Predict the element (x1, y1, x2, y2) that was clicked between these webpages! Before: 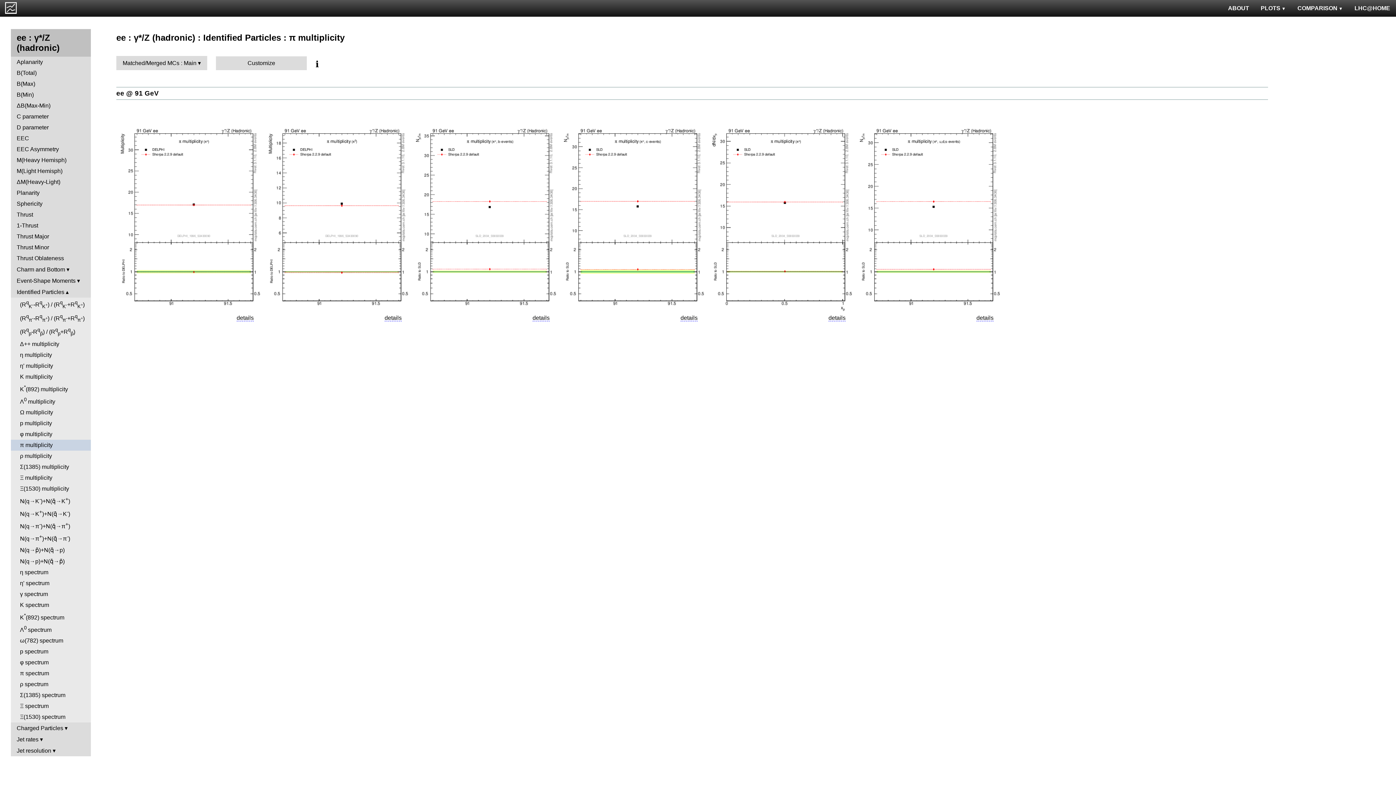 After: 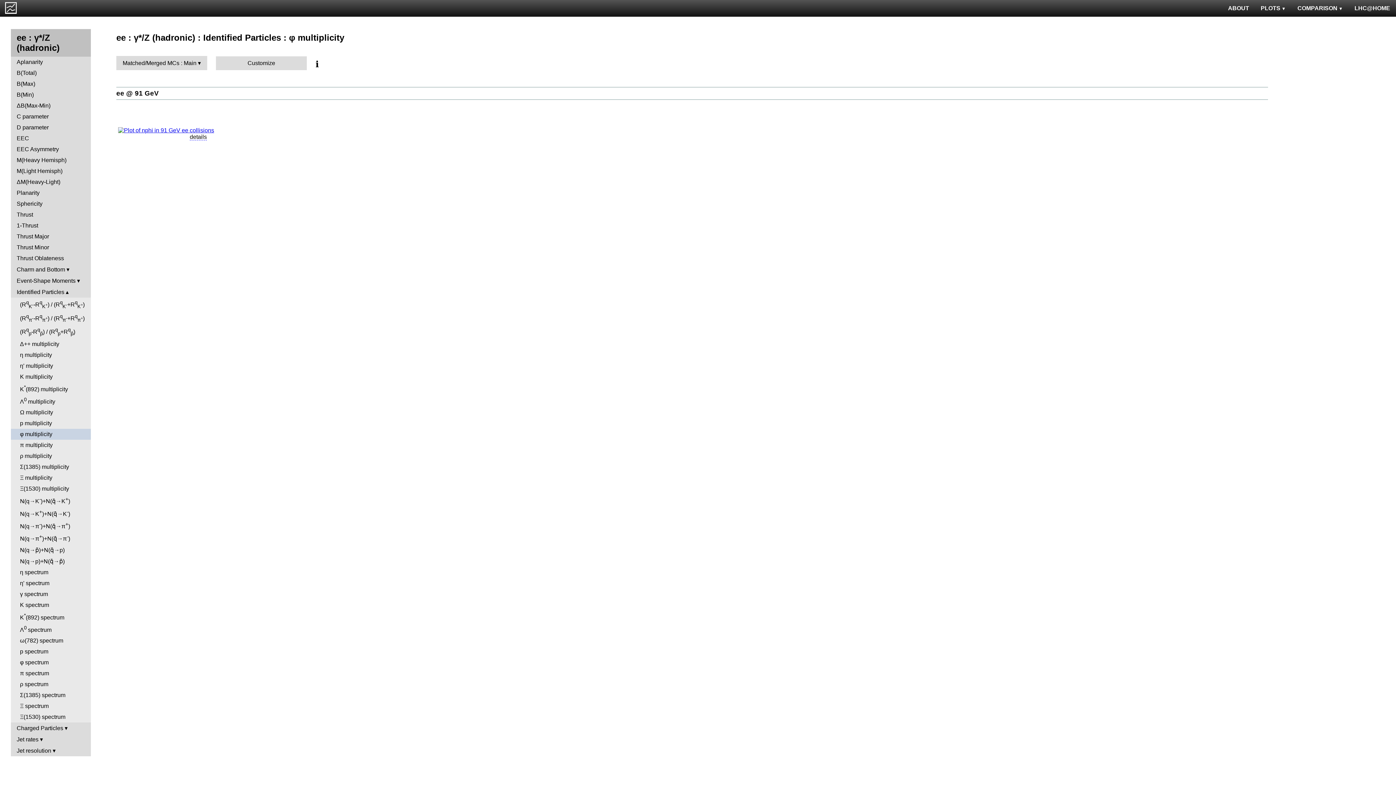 Action: label: φ multiplicity bbox: (10, 429, 90, 440)